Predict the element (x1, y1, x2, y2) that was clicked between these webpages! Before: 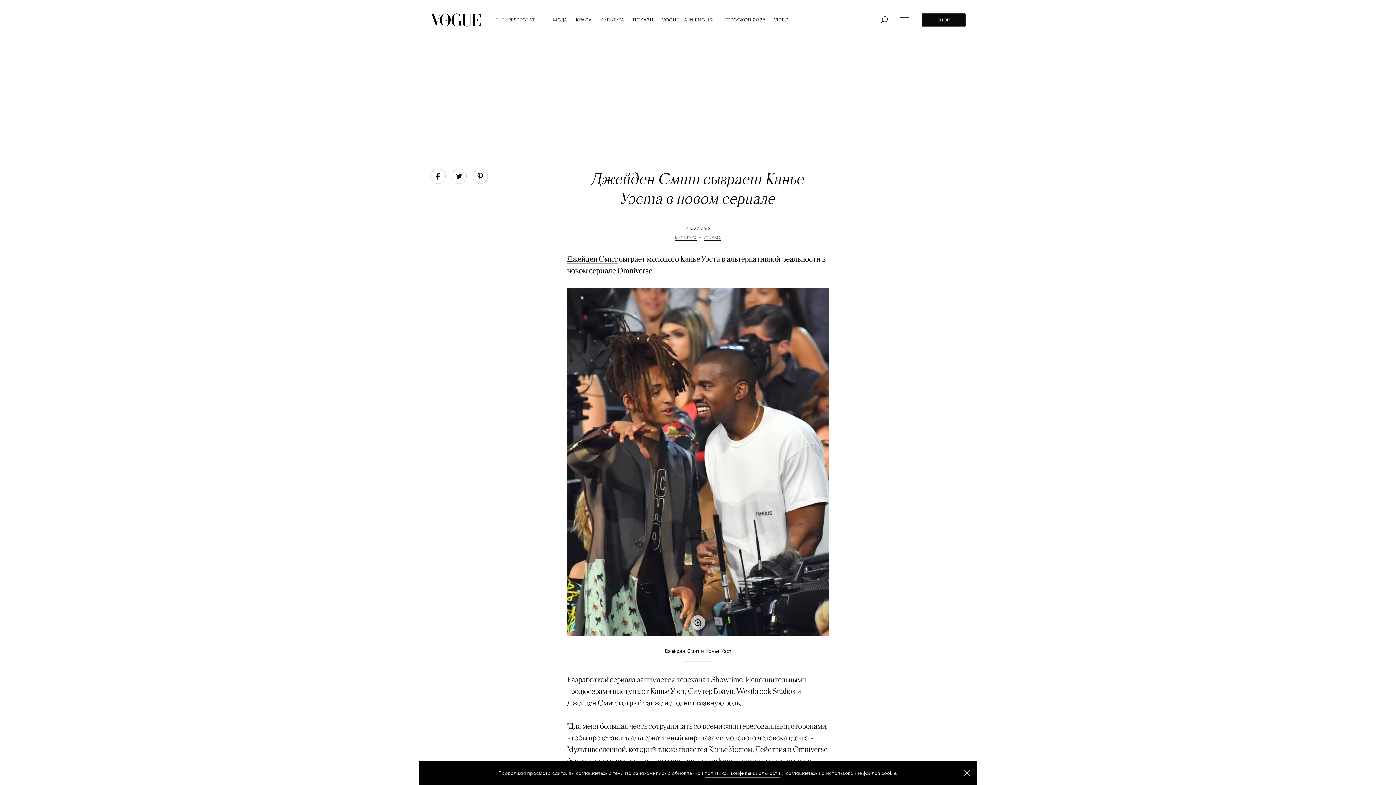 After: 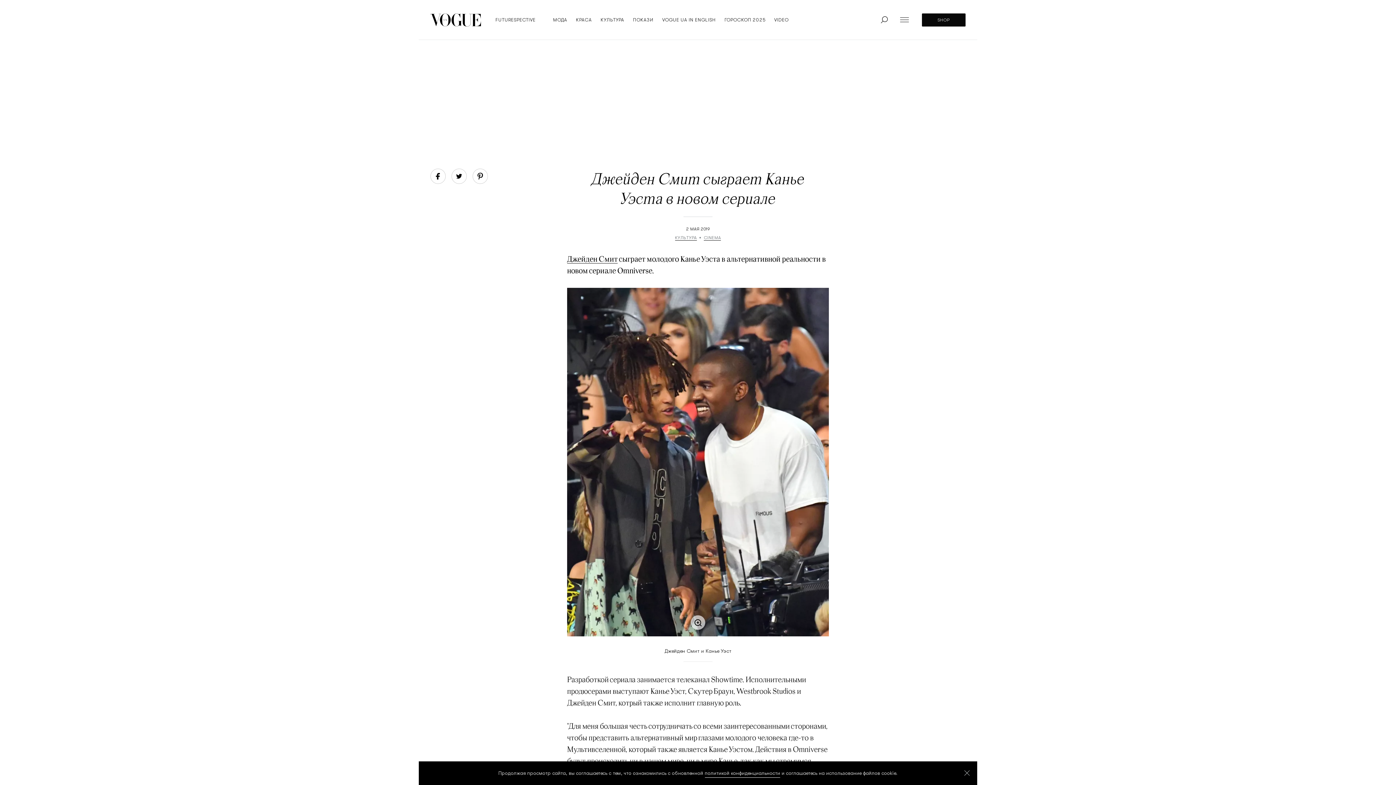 Action: bbox: (704, 769, 780, 778) label: политикой конфиденциальности